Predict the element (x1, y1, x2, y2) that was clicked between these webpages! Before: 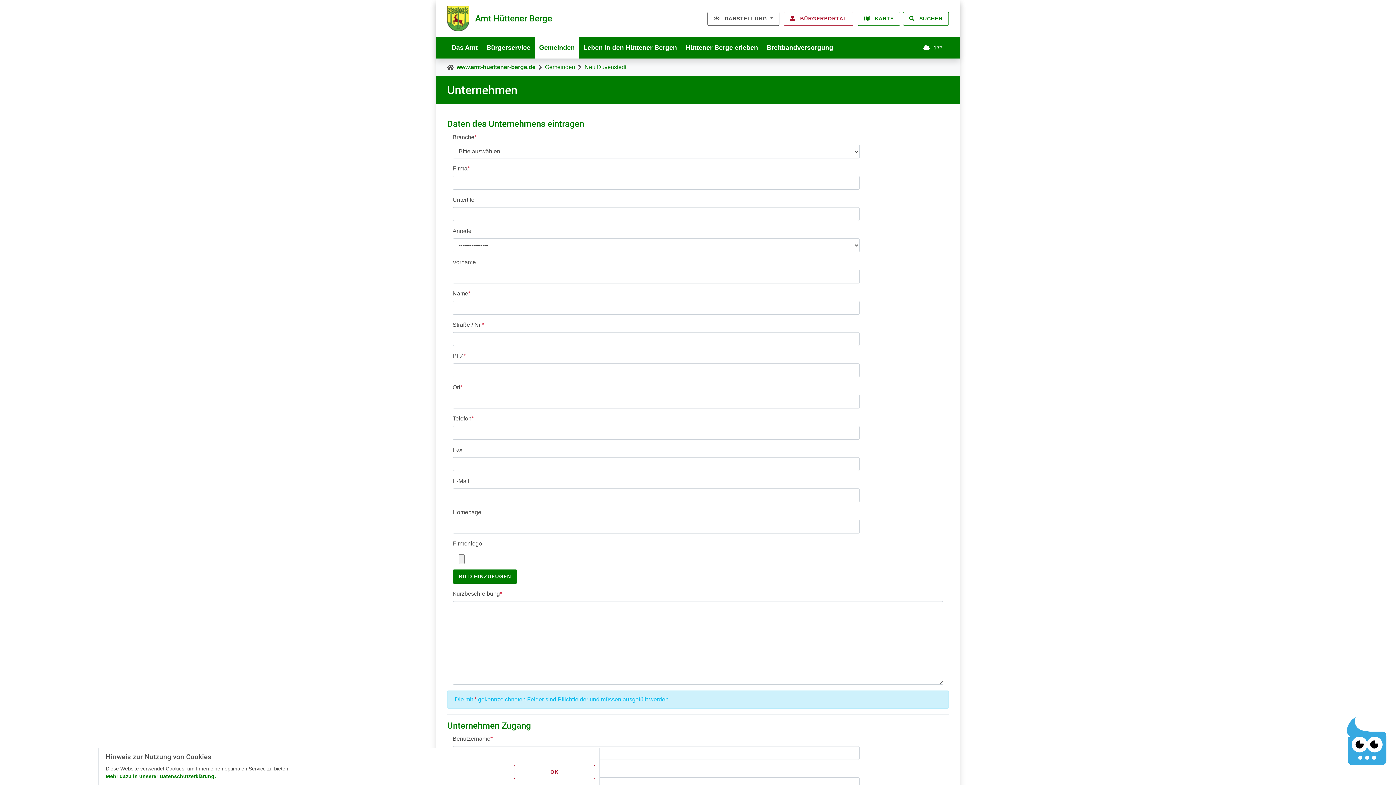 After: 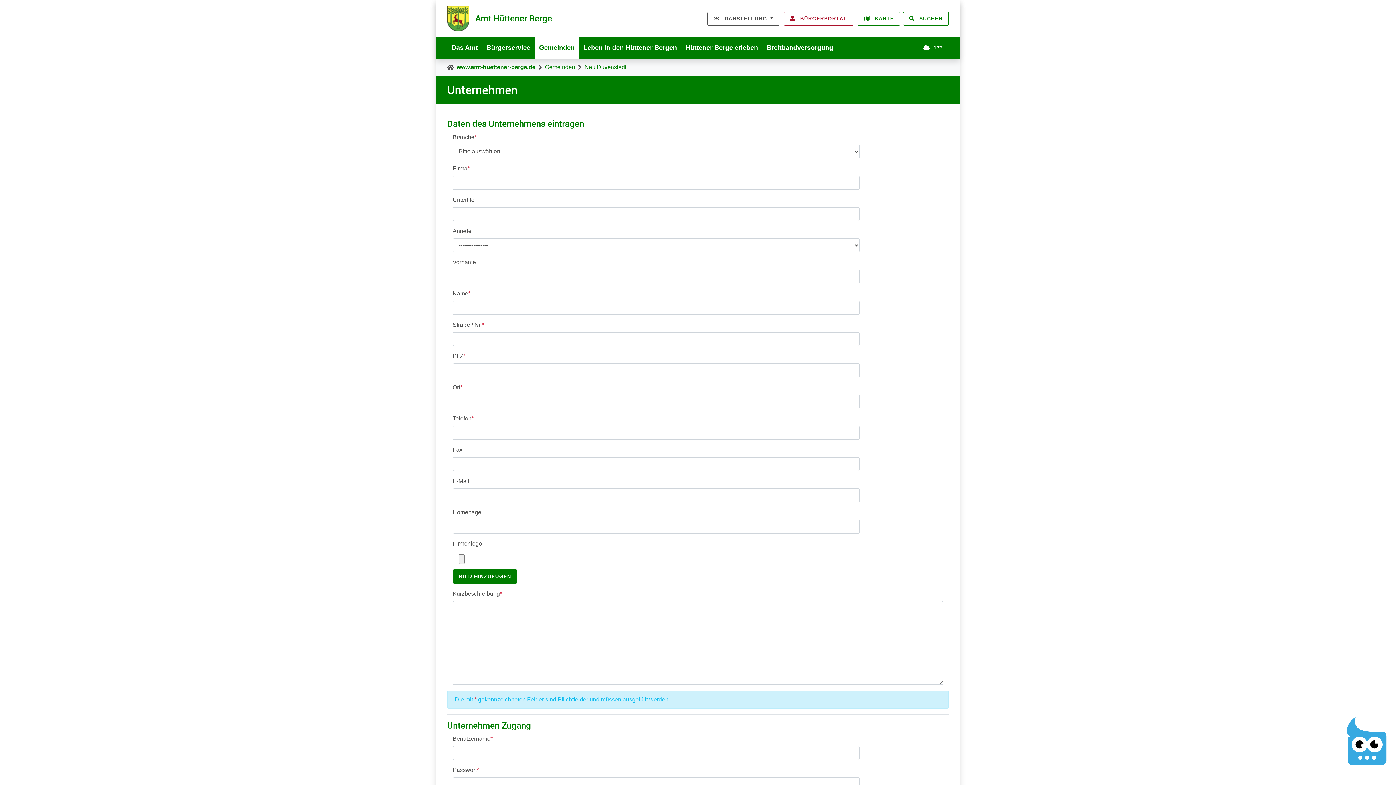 Action: bbox: (514, 765, 595, 779) label: OK